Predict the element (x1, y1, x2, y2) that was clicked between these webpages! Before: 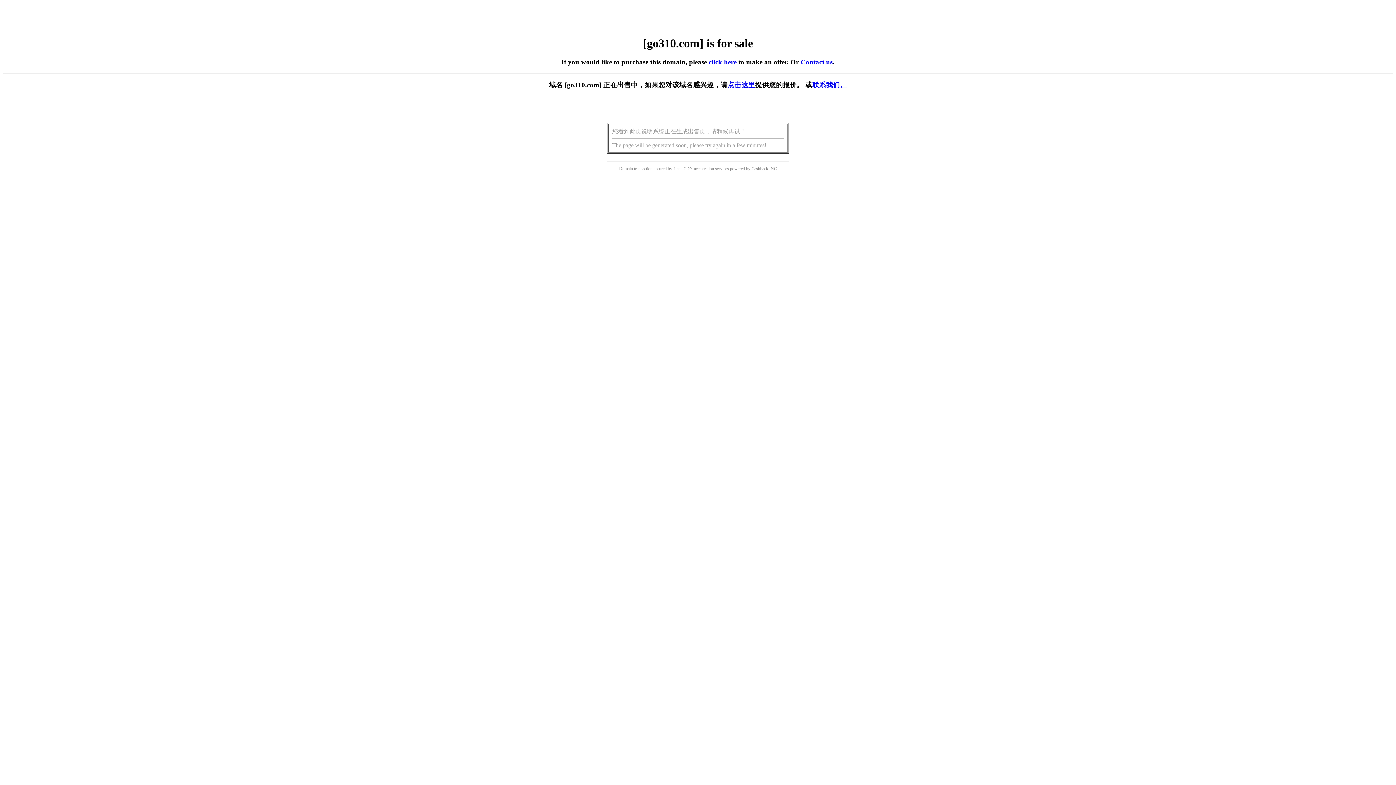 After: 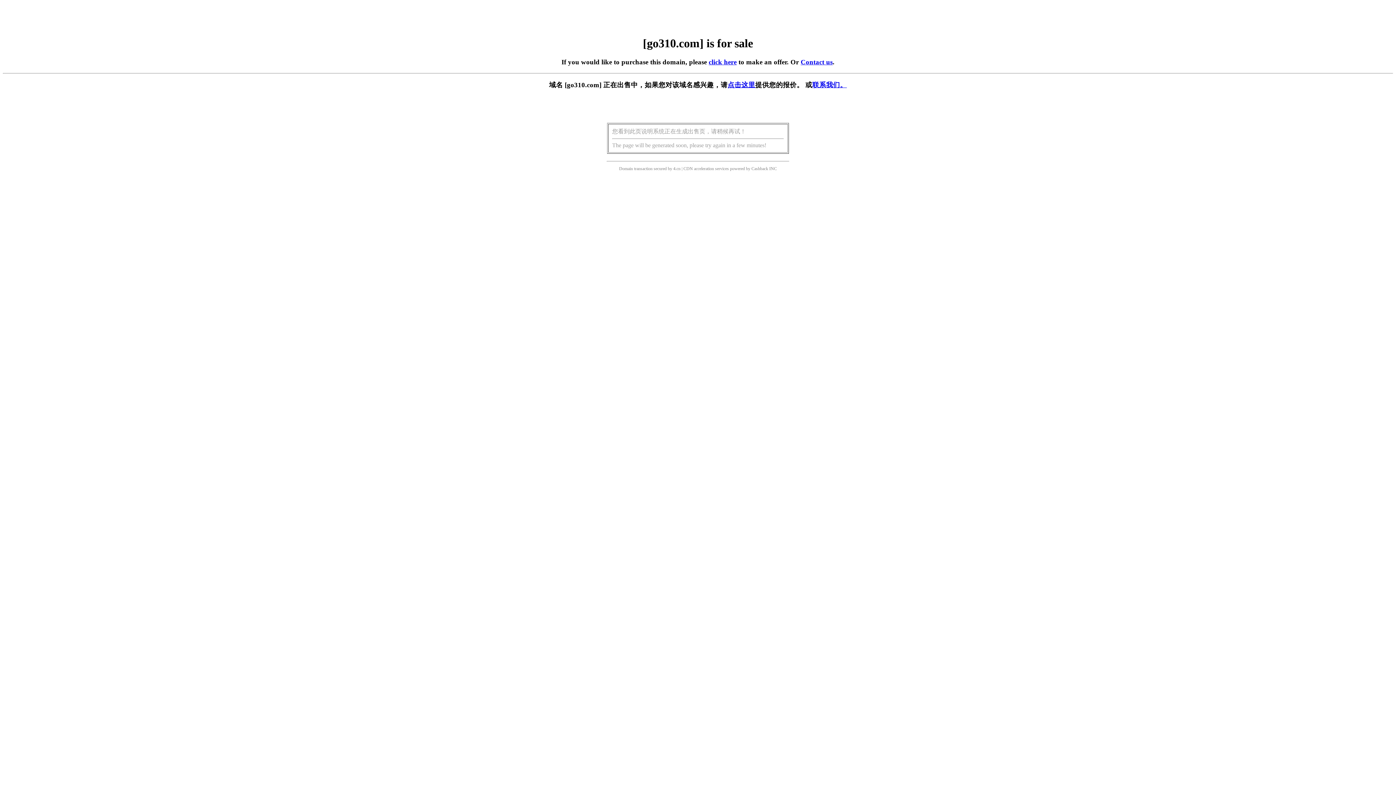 Action: bbox: (708, 58, 736, 65) label: click here